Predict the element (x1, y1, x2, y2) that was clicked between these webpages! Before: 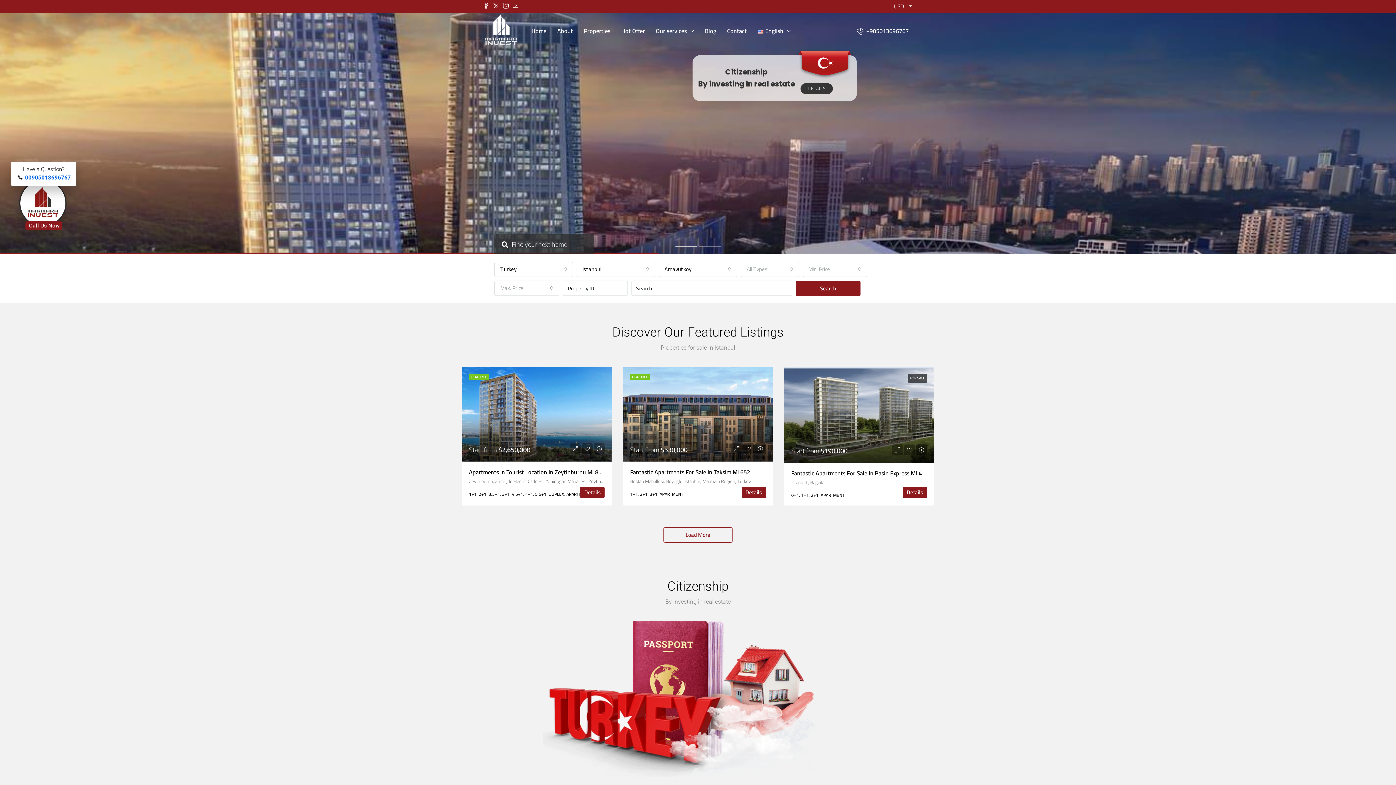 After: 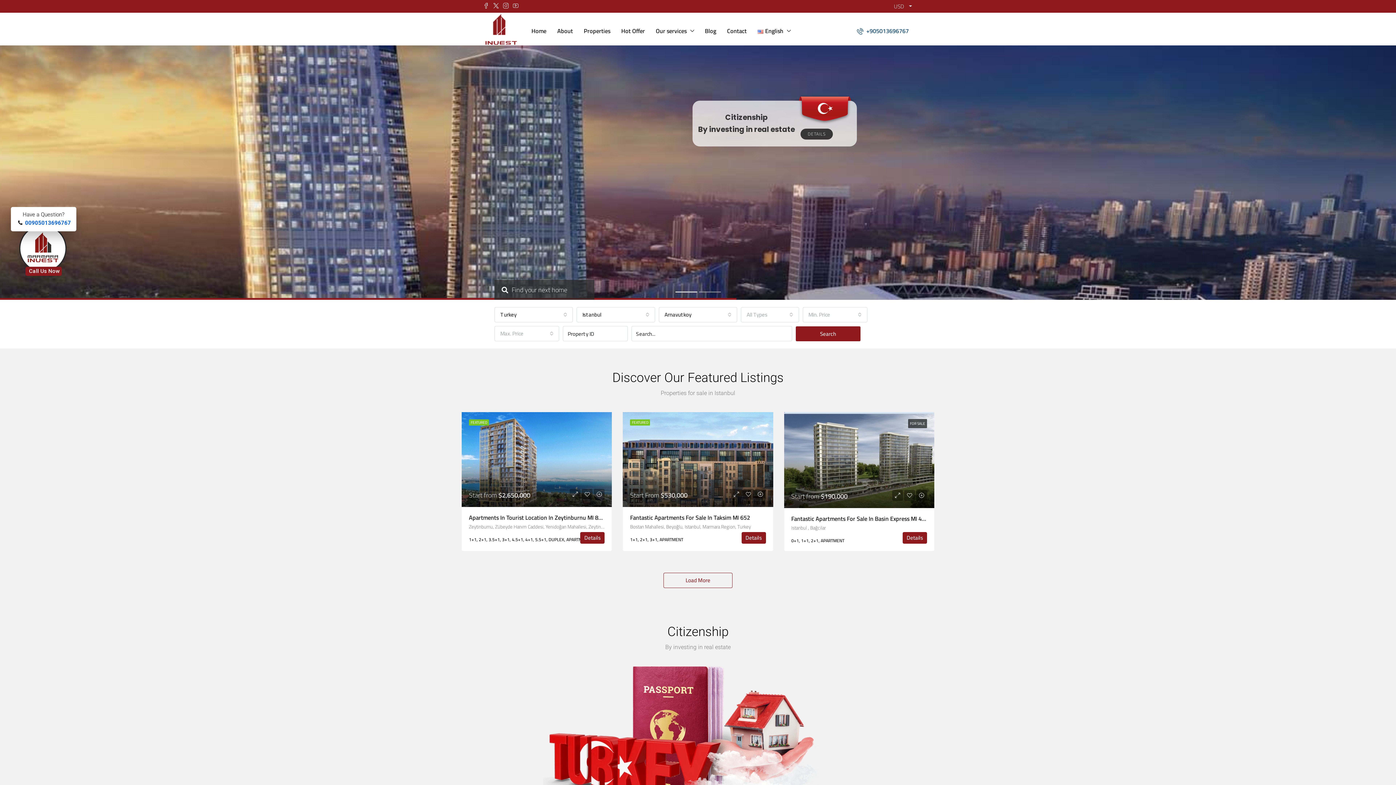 Action: label: Home bbox: (526, 14, 552, 47)